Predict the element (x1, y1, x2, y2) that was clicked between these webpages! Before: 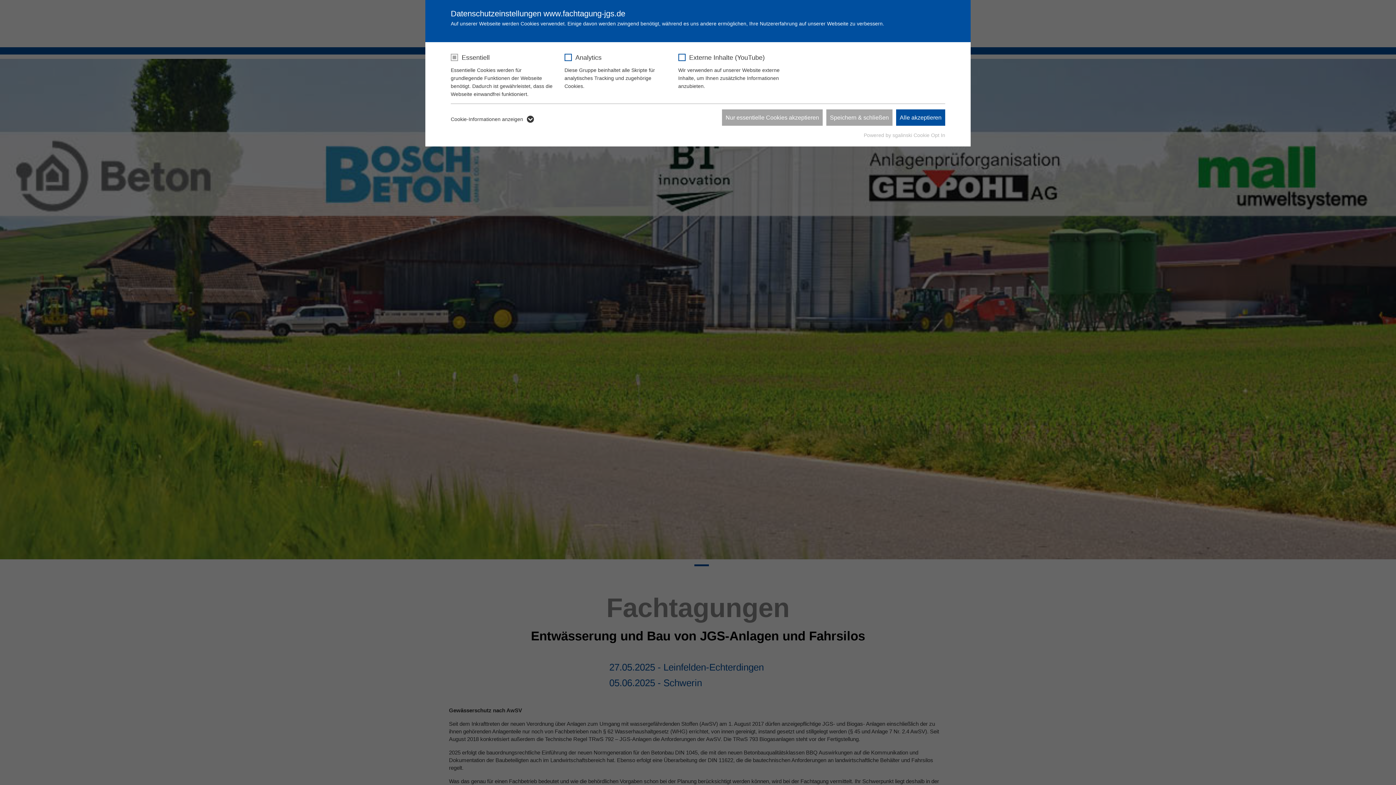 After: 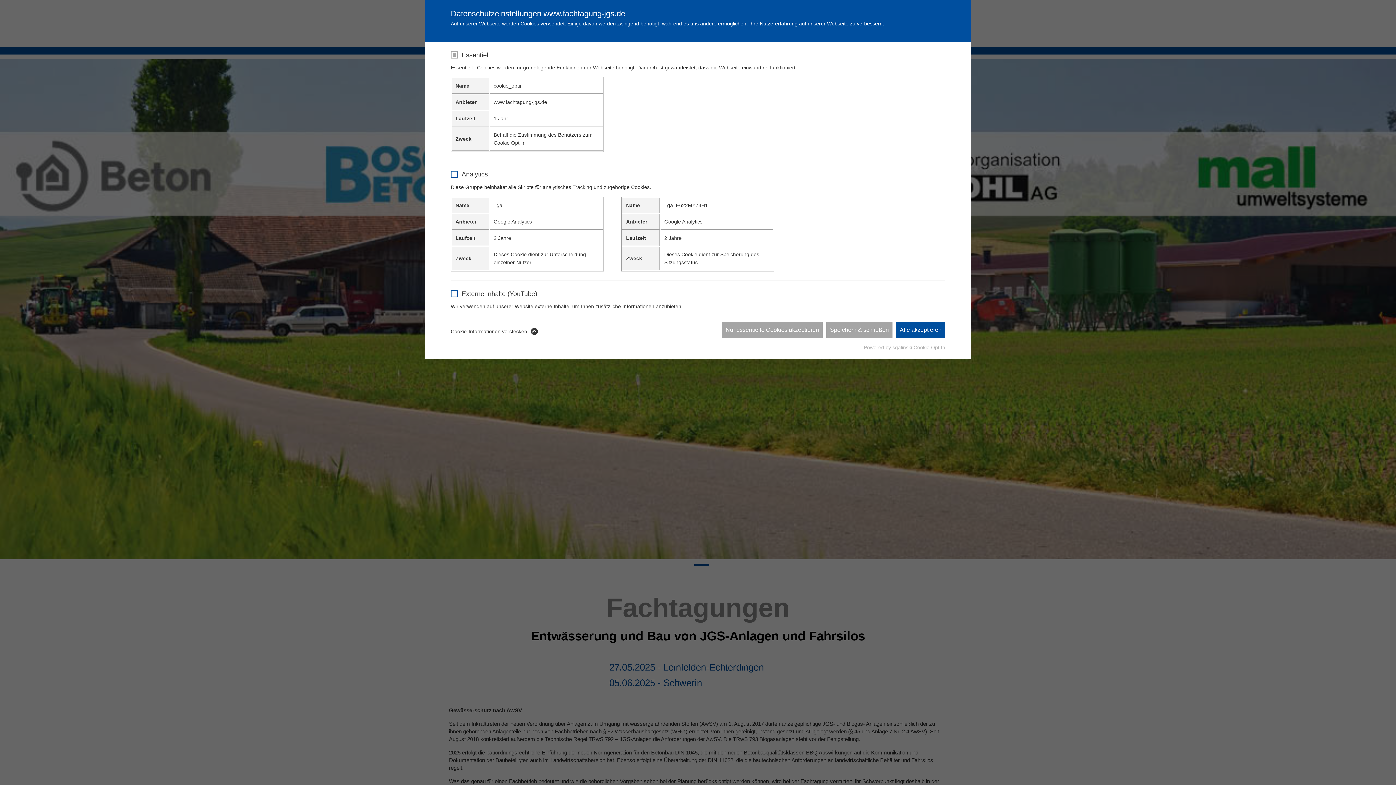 Action: label: Cookie-Informationen anzeigen bbox: (450, 113, 534, 123)